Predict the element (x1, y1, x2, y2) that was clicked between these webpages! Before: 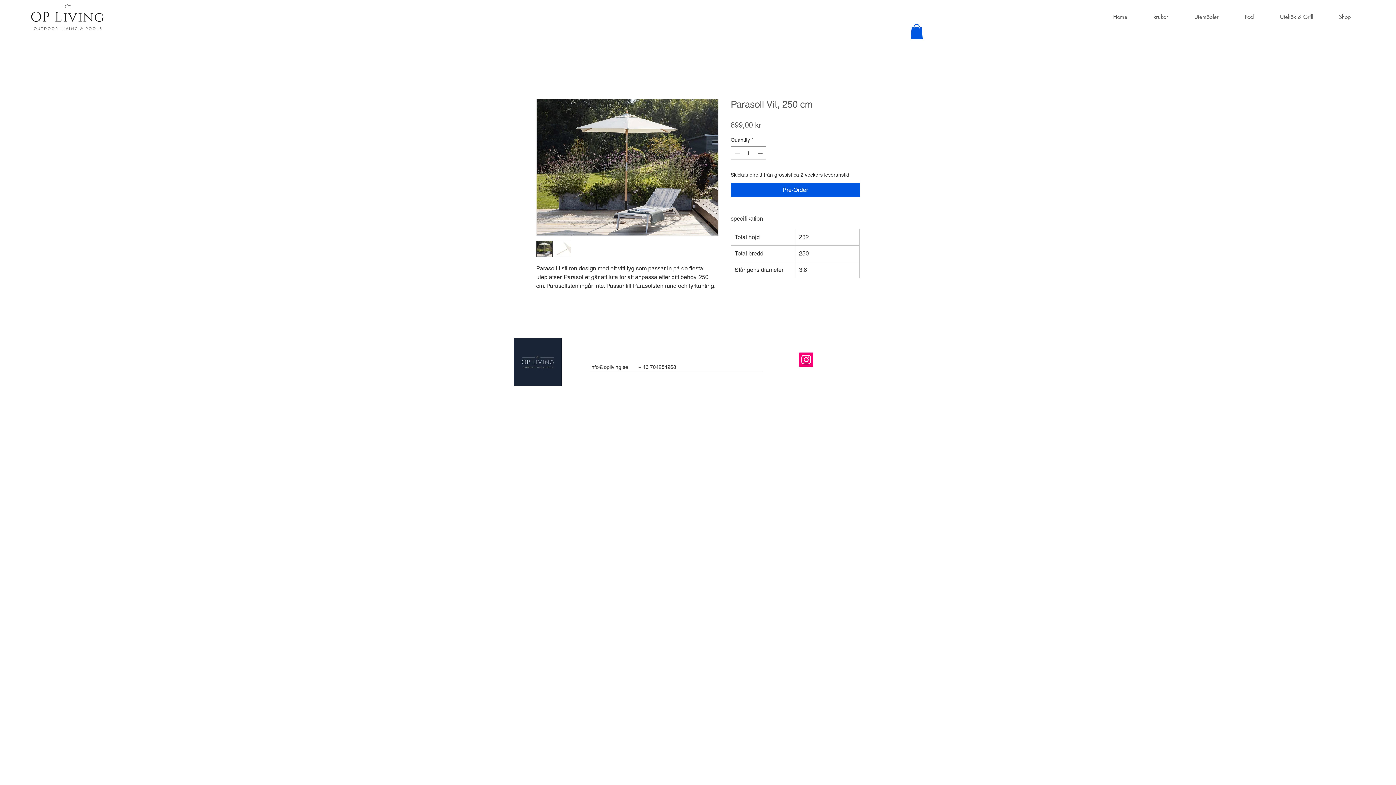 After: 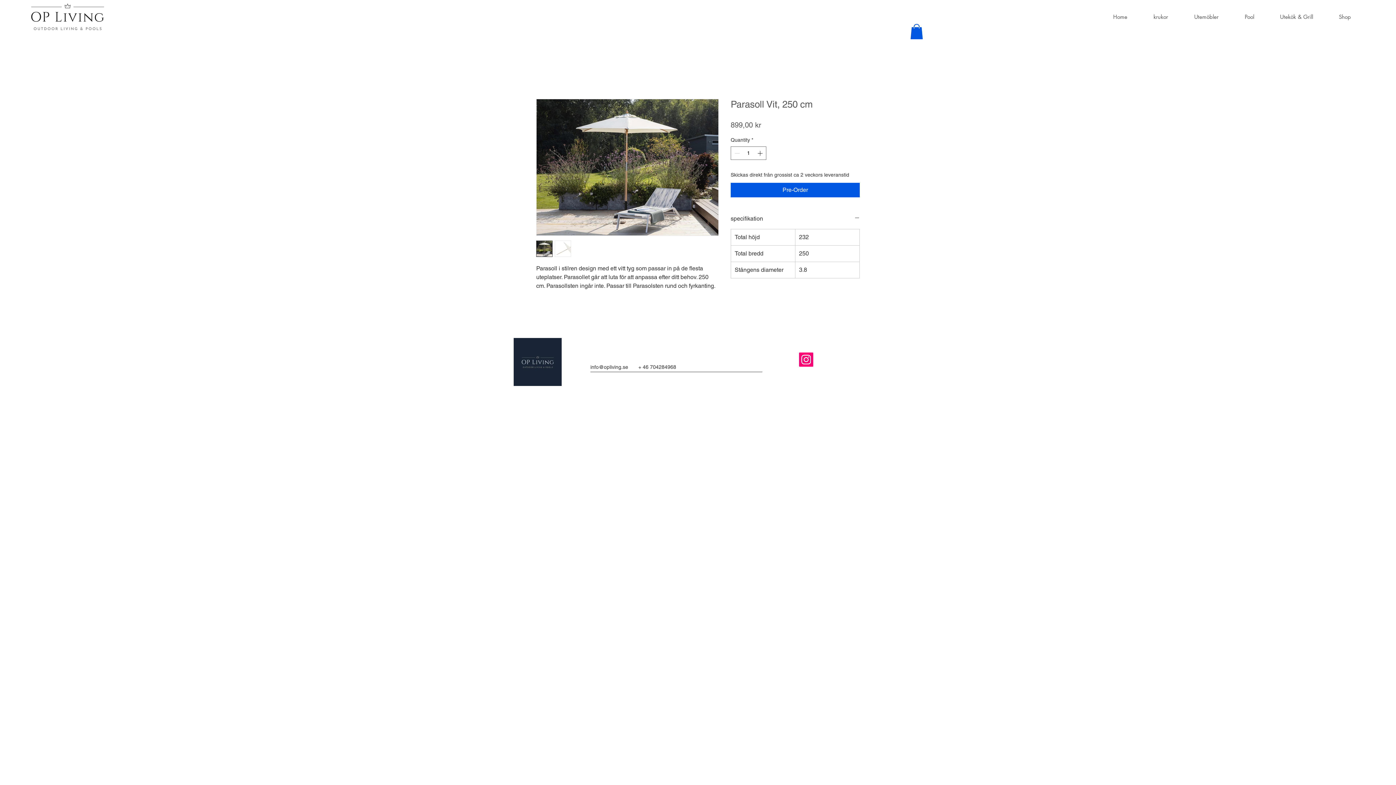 Action: label: info@opliving.se bbox: (590, 364, 628, 370)